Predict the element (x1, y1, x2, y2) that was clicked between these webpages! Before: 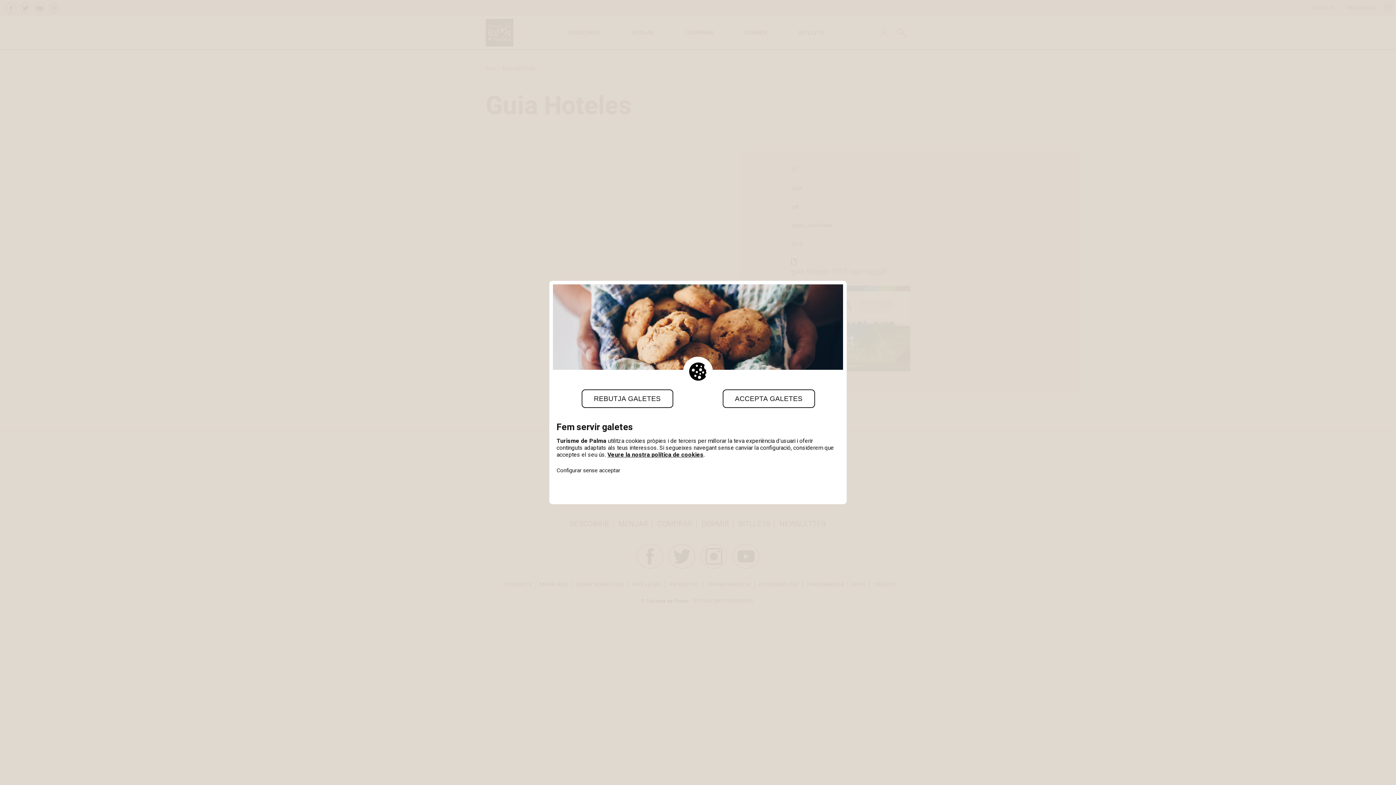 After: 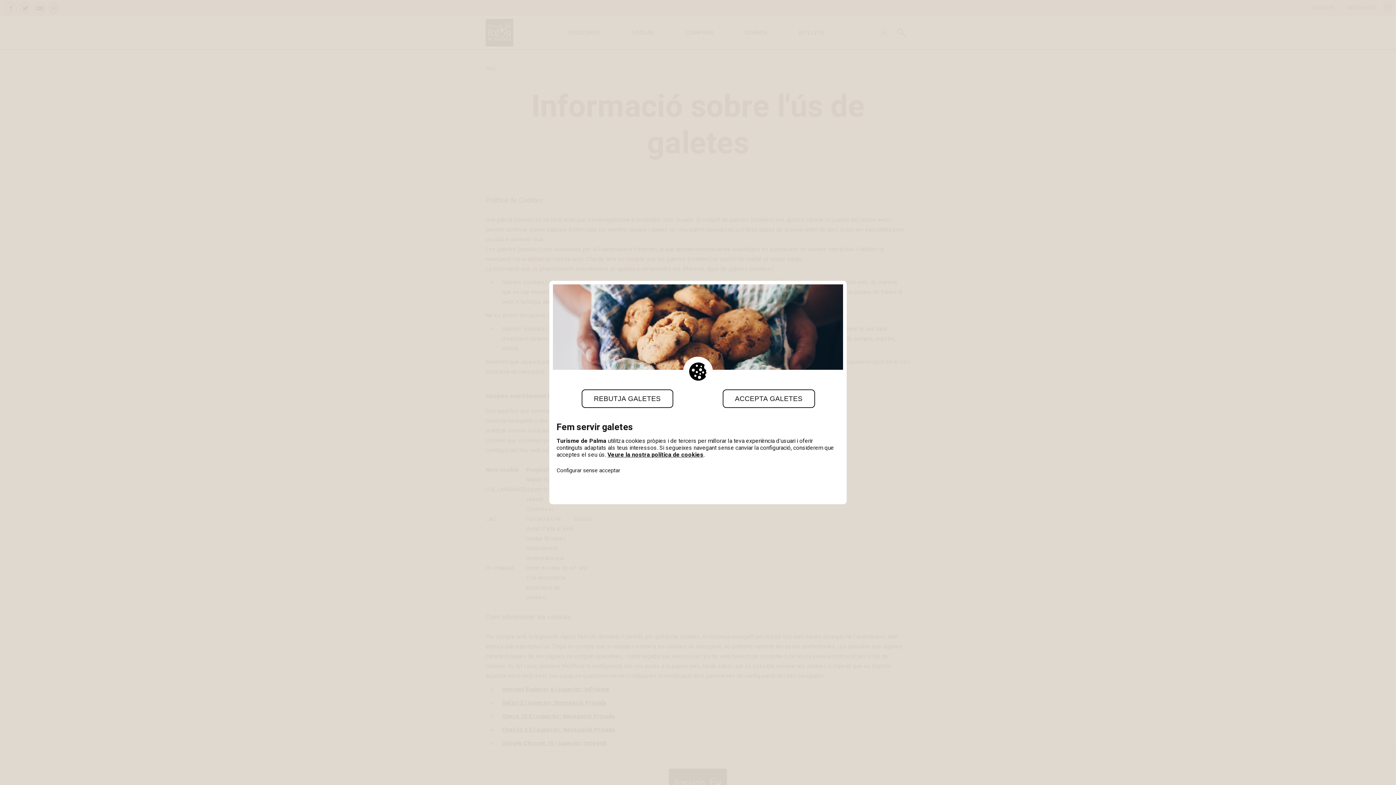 Action: label: Veure la nostra política de cookies bbox: (607, 450, 703, 459)